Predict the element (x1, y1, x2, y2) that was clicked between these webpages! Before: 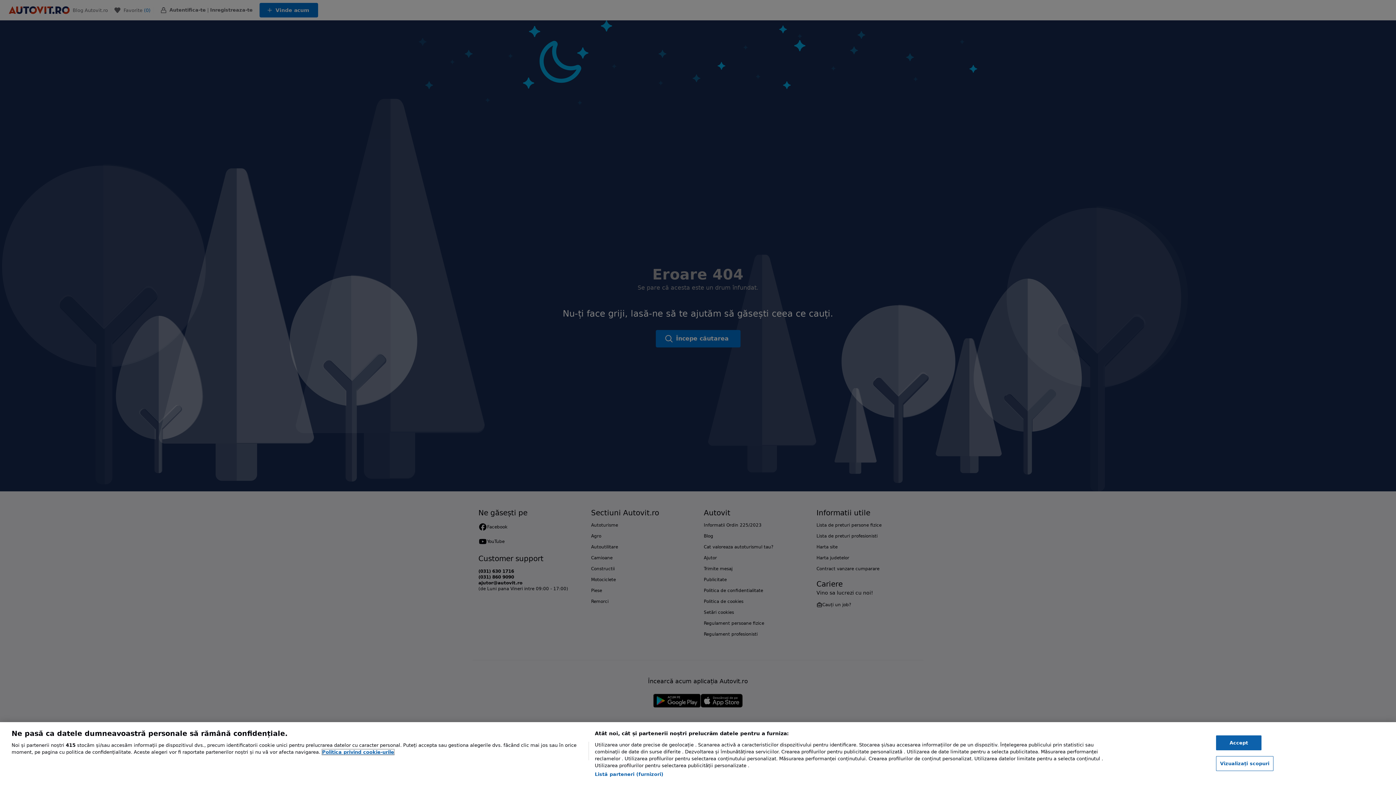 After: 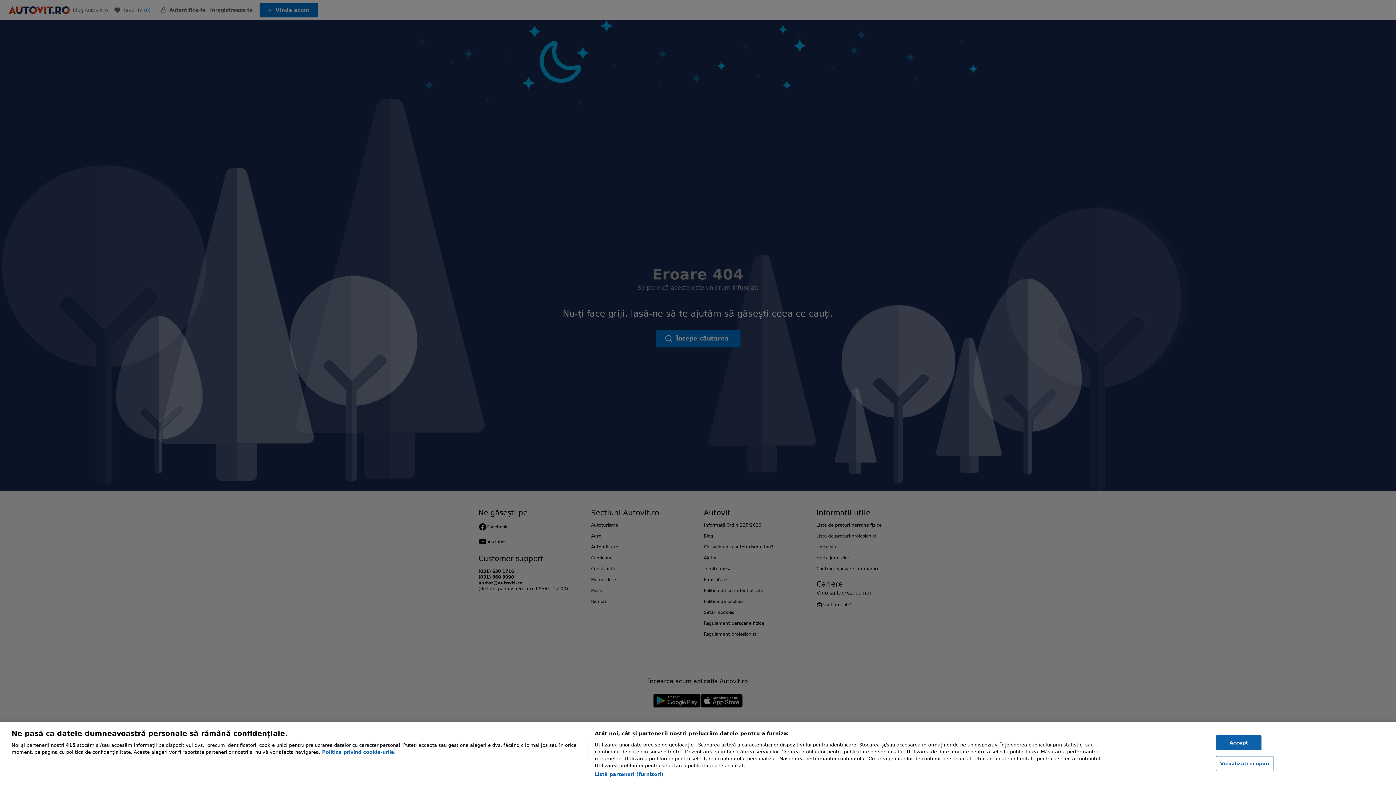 Action: label: Mai multe informații despre confidențialitatea datelor dvs., se deschide într-o fereastră nouă bbox: (322, 749, 394, 755)